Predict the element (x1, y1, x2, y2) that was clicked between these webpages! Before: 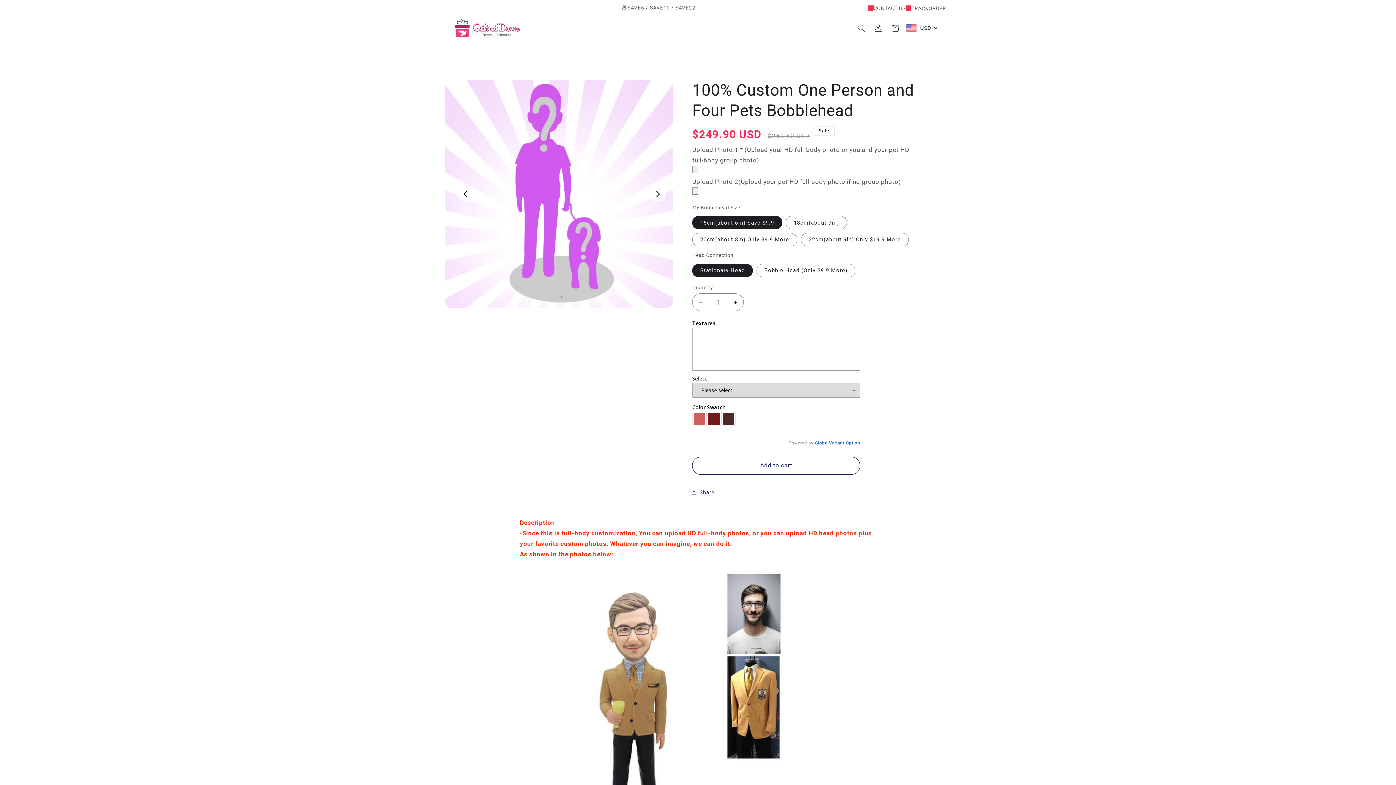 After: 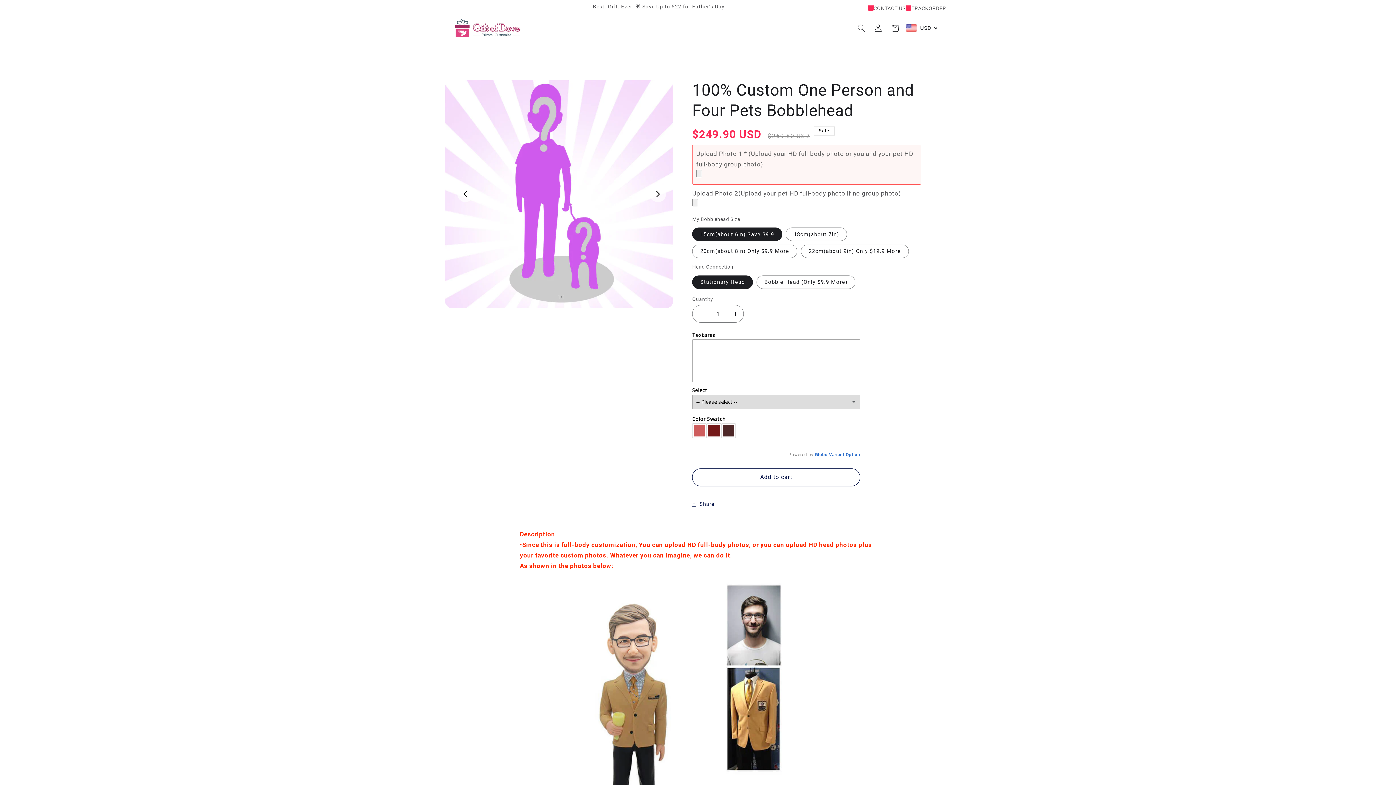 Action: bbox: (692, 456, 860, 474) label: Add to cart